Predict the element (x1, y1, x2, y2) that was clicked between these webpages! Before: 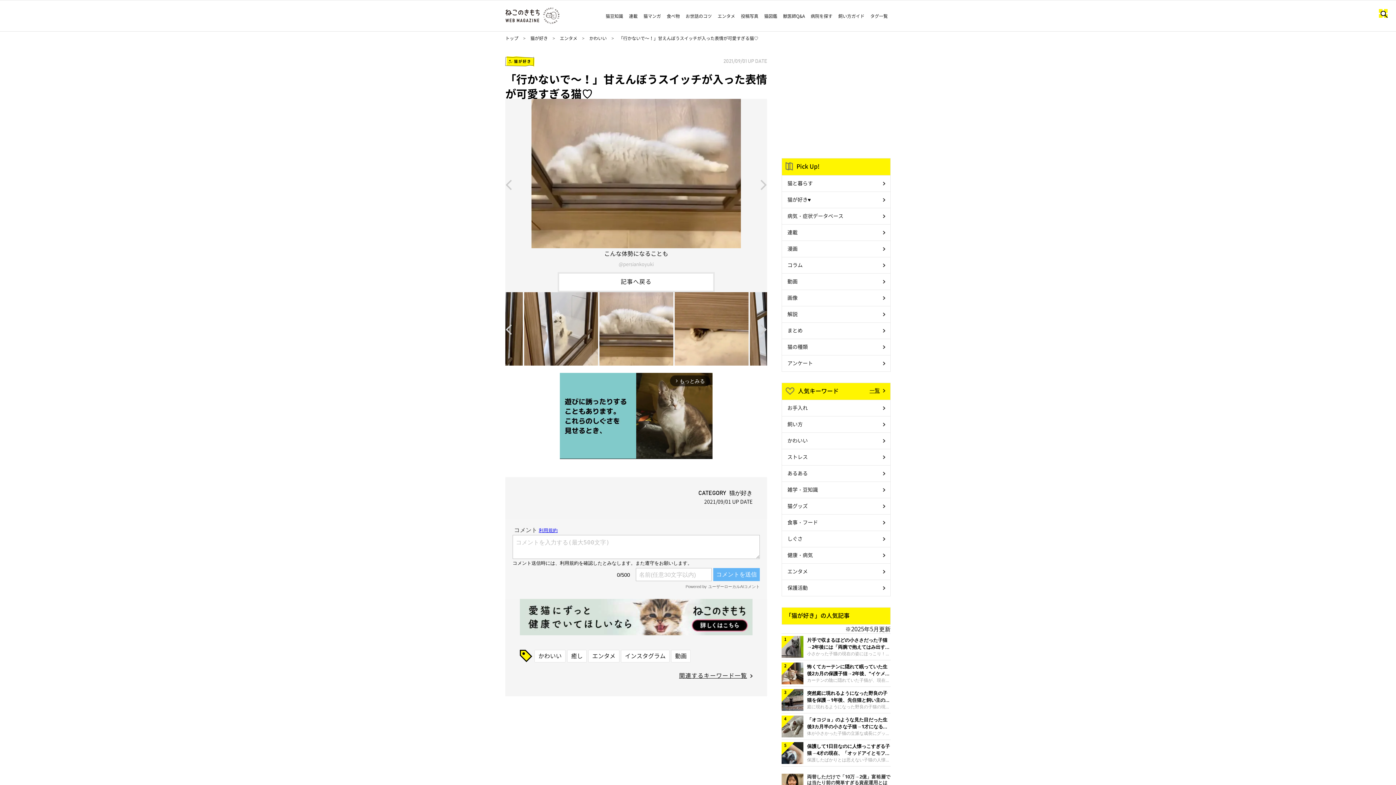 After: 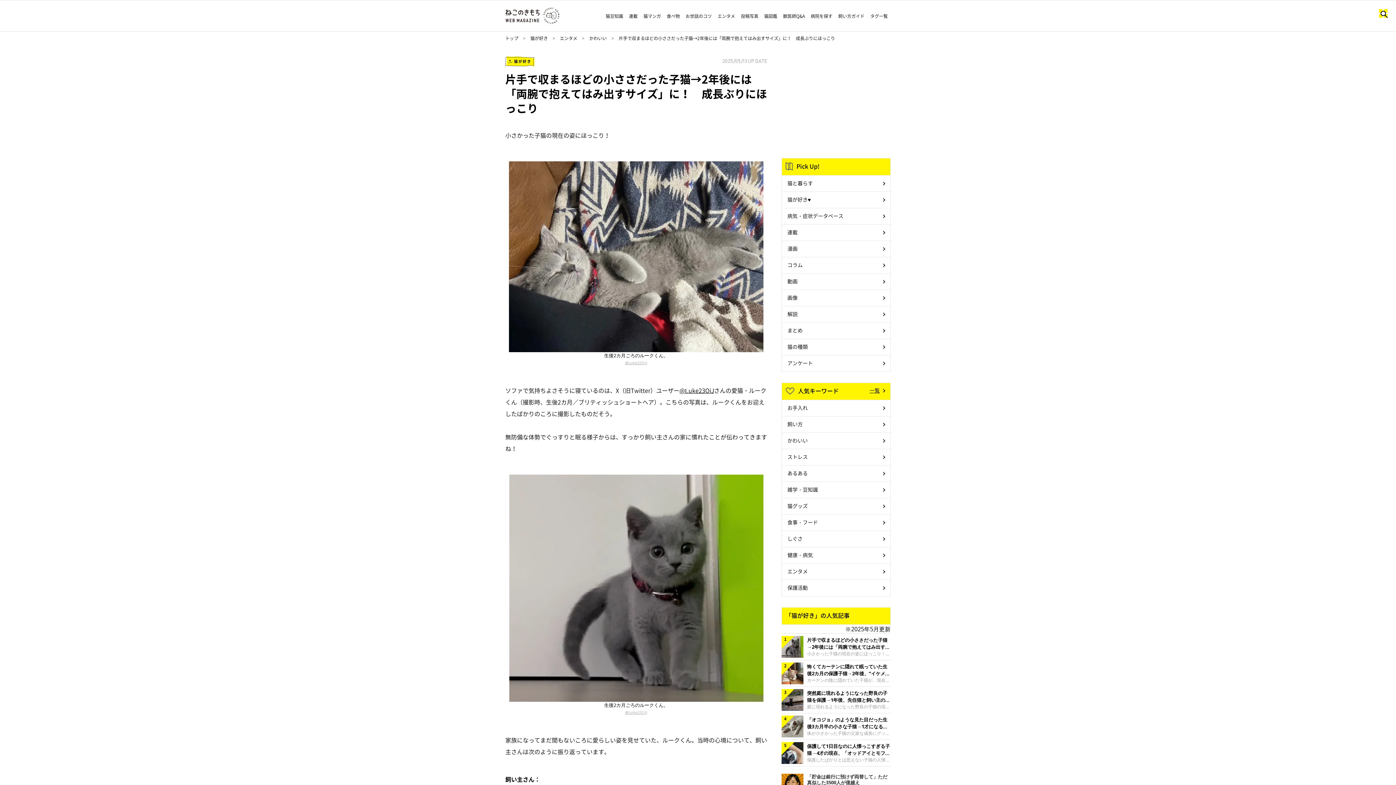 Action: label: 片手で収まるほどの小ささだった子猫→2年後には「両腕で抱えてはみ出すサイズ」に！　成長ぶりにほっこり

小さかった子猫の現在の姿にほっこり！生後2カ月ごろのルークくん。@Luke23OiJソファで気持ちよさそうに寝ているのは、X（旧Twitter）ユーザー@Luke23OiJさんの愛猫・ルークくん（撮影時、生後2カ月／ブリティッシュショートヘア）。こちらの写真は、ルークくんをお迎えしたばかりのころに撮影したものだそう。無防備な体勢でぐっすりと眠る様子からは、すっかり飼い主さんの家に慣れたことが伝わってきますね！生後2カ月ごろのルークくん。@Luke23OiJ家族になってまだ間もないころに愛らしい姿を見せて bbox: (781, 634, 890, 660)